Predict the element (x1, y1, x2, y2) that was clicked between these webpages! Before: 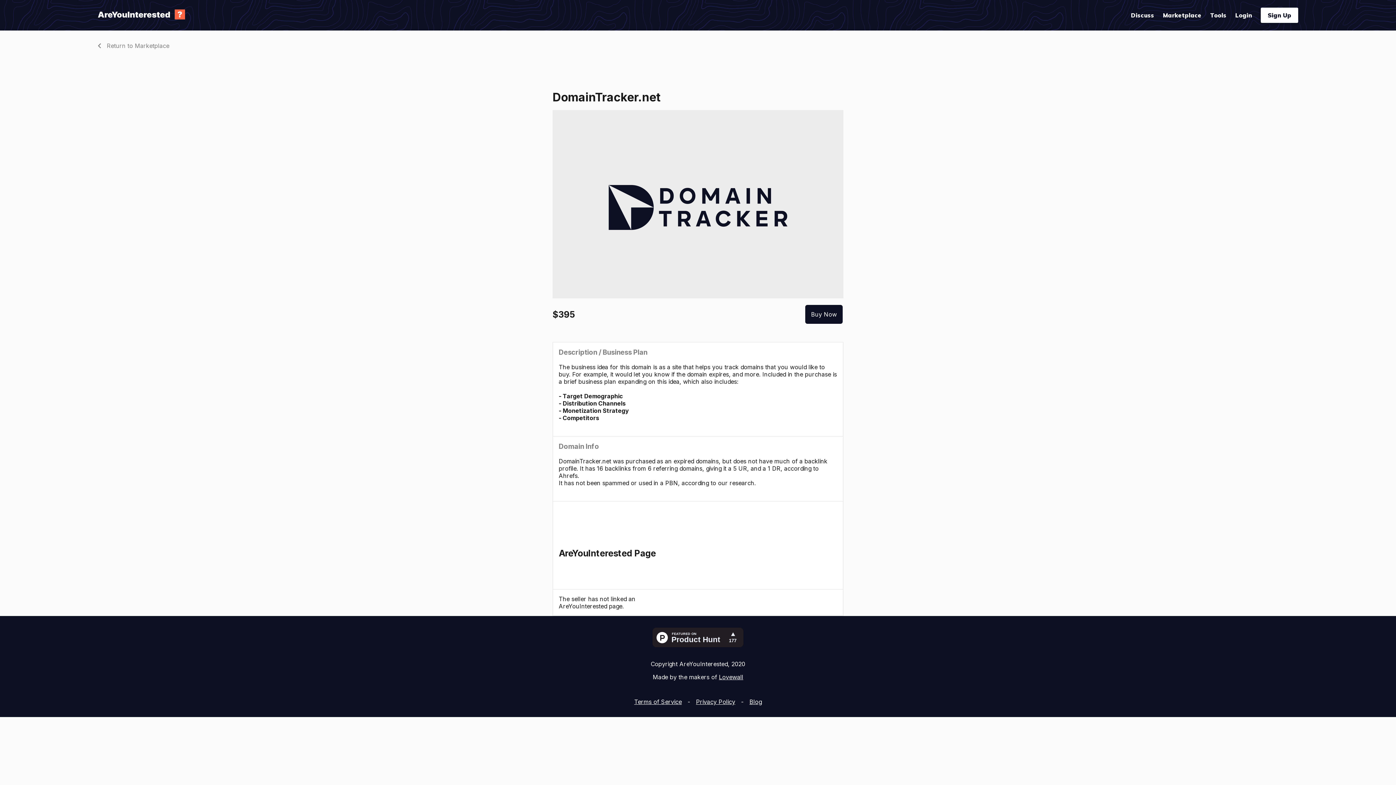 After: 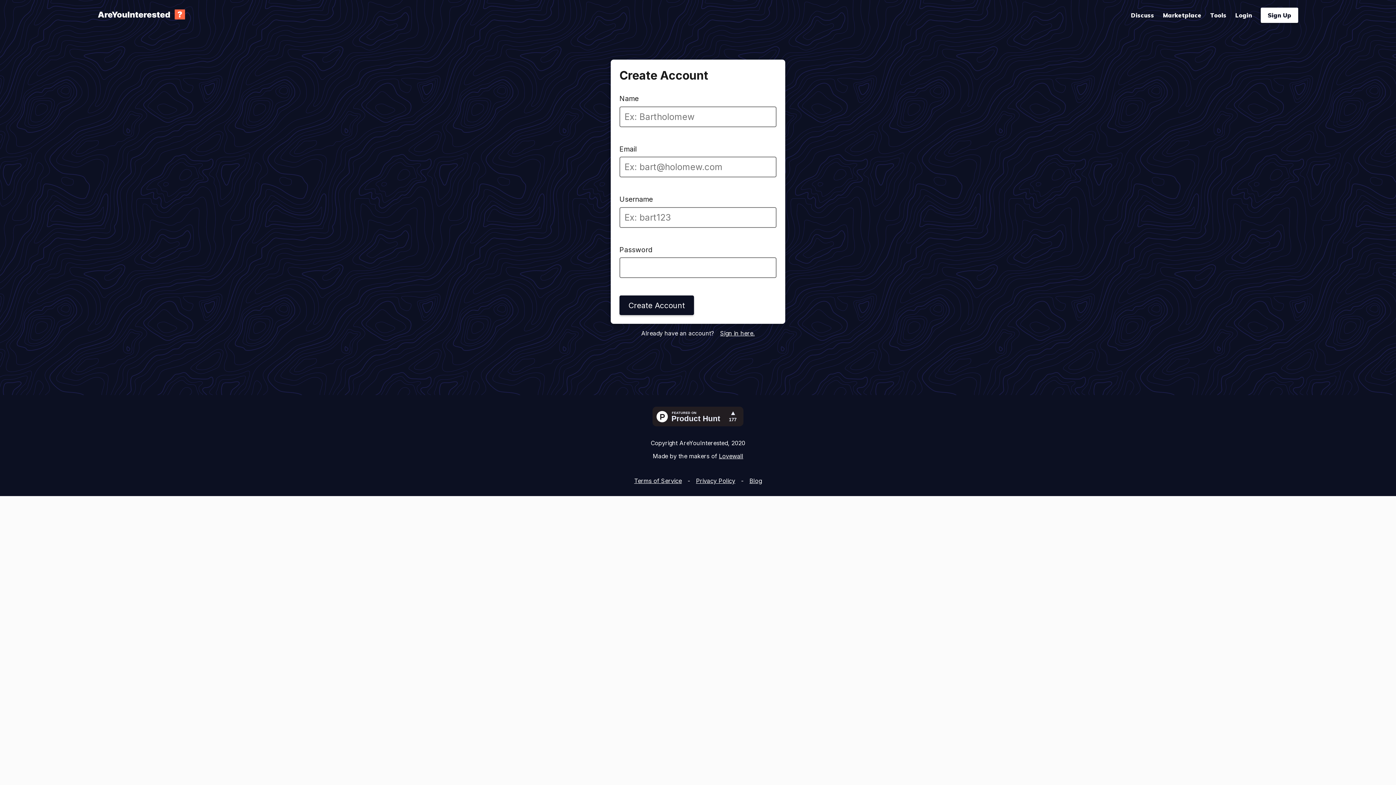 Action: bbox: (1261, 7, 1298, 22) label: Sign Up